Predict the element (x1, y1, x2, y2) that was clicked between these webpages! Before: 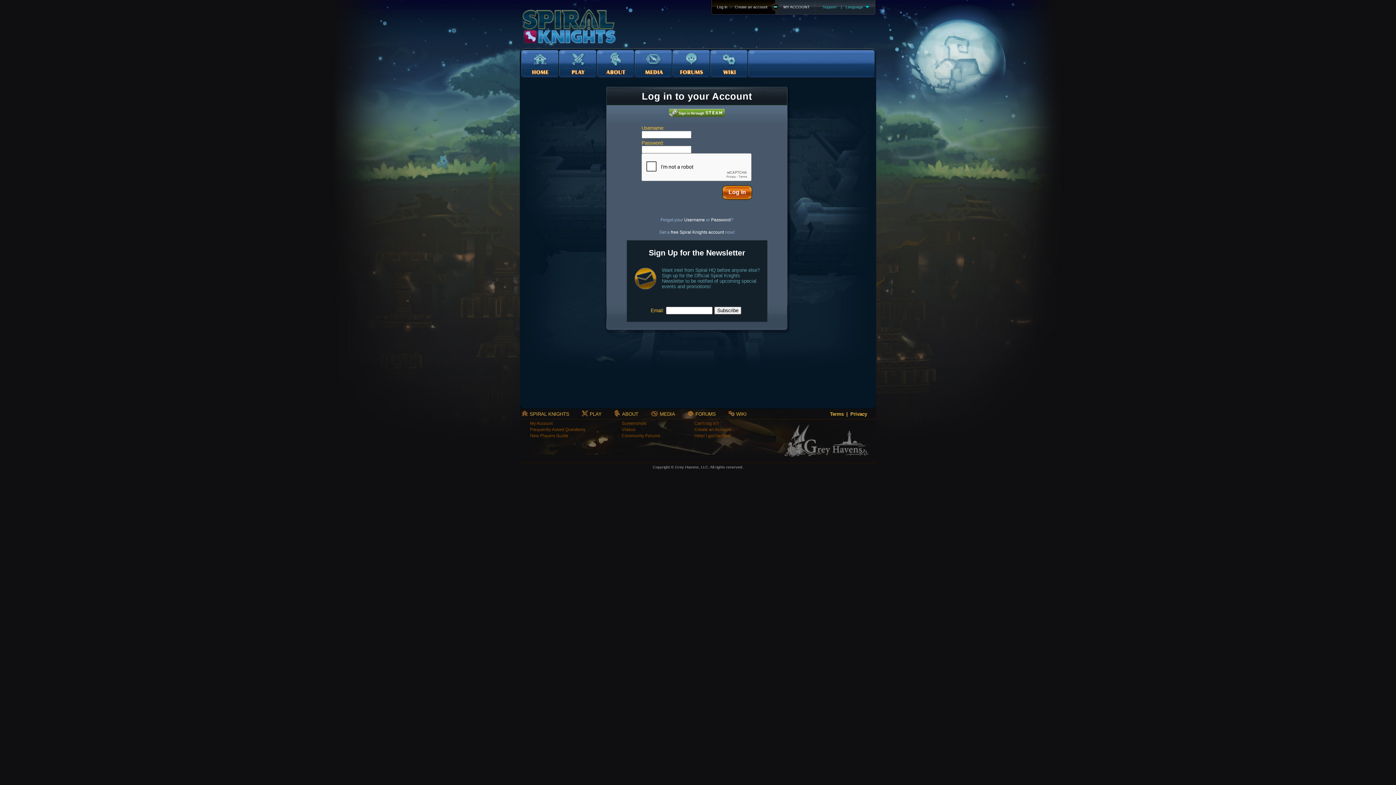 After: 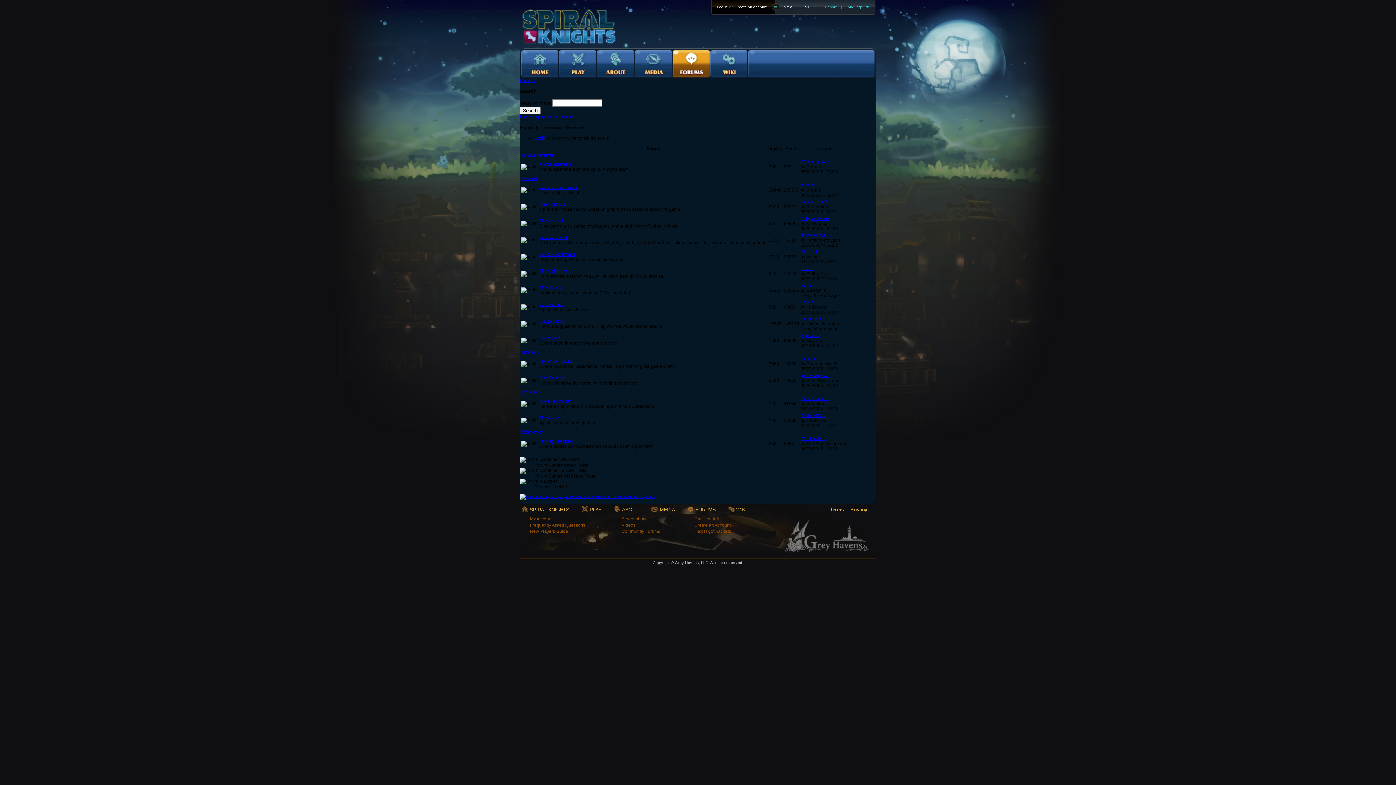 Action: label: Community Forums bbox: (621, 433, 694, 439)